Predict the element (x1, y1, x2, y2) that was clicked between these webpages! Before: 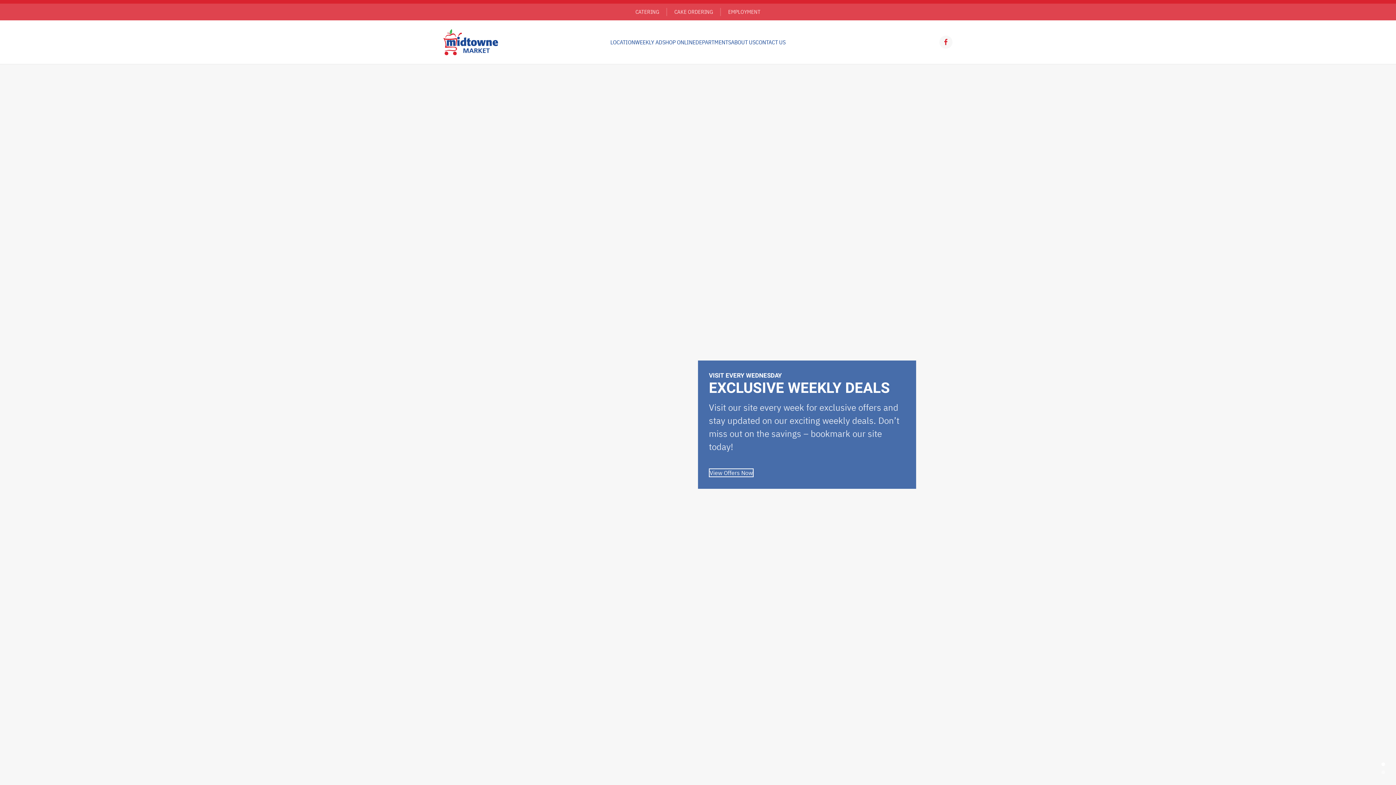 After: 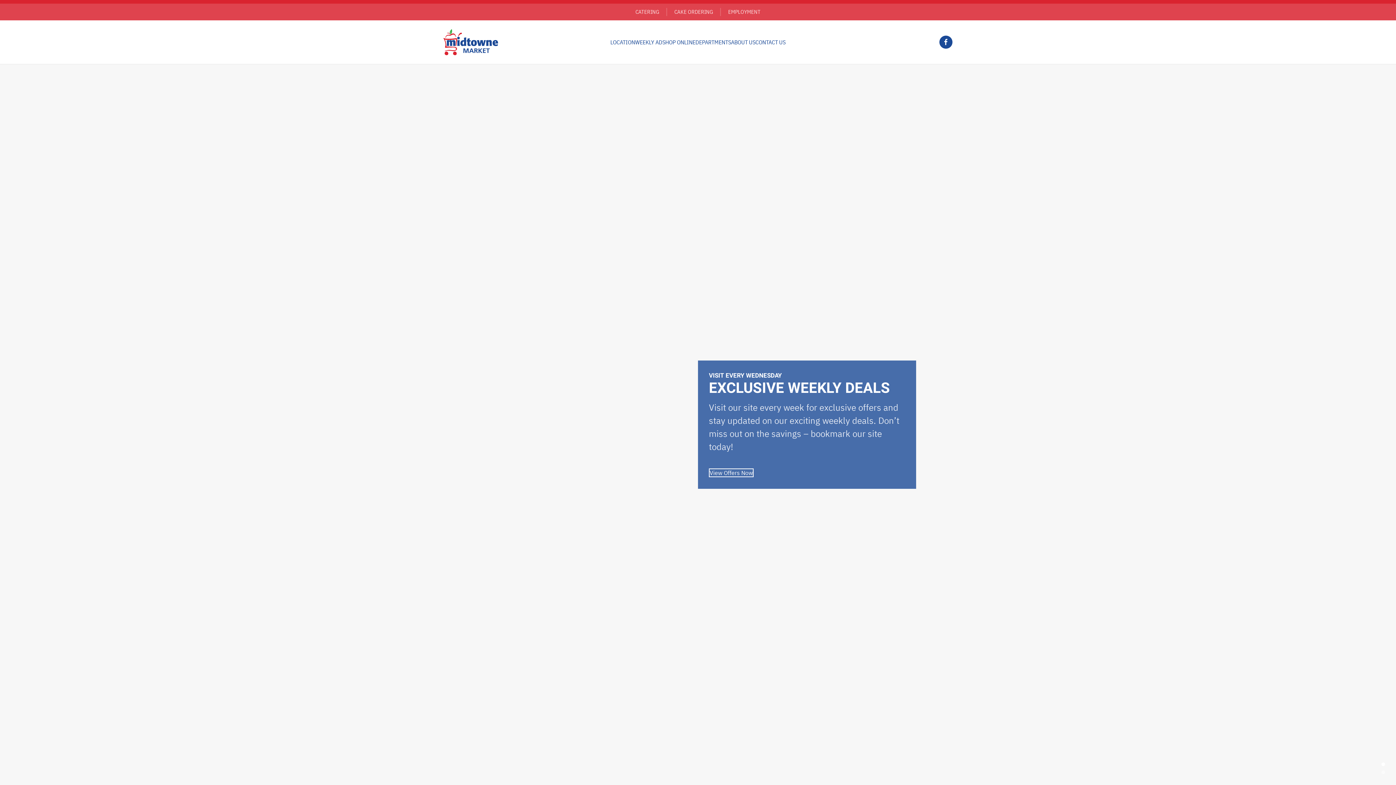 Action: bbox: (939, 35, 952, 48)